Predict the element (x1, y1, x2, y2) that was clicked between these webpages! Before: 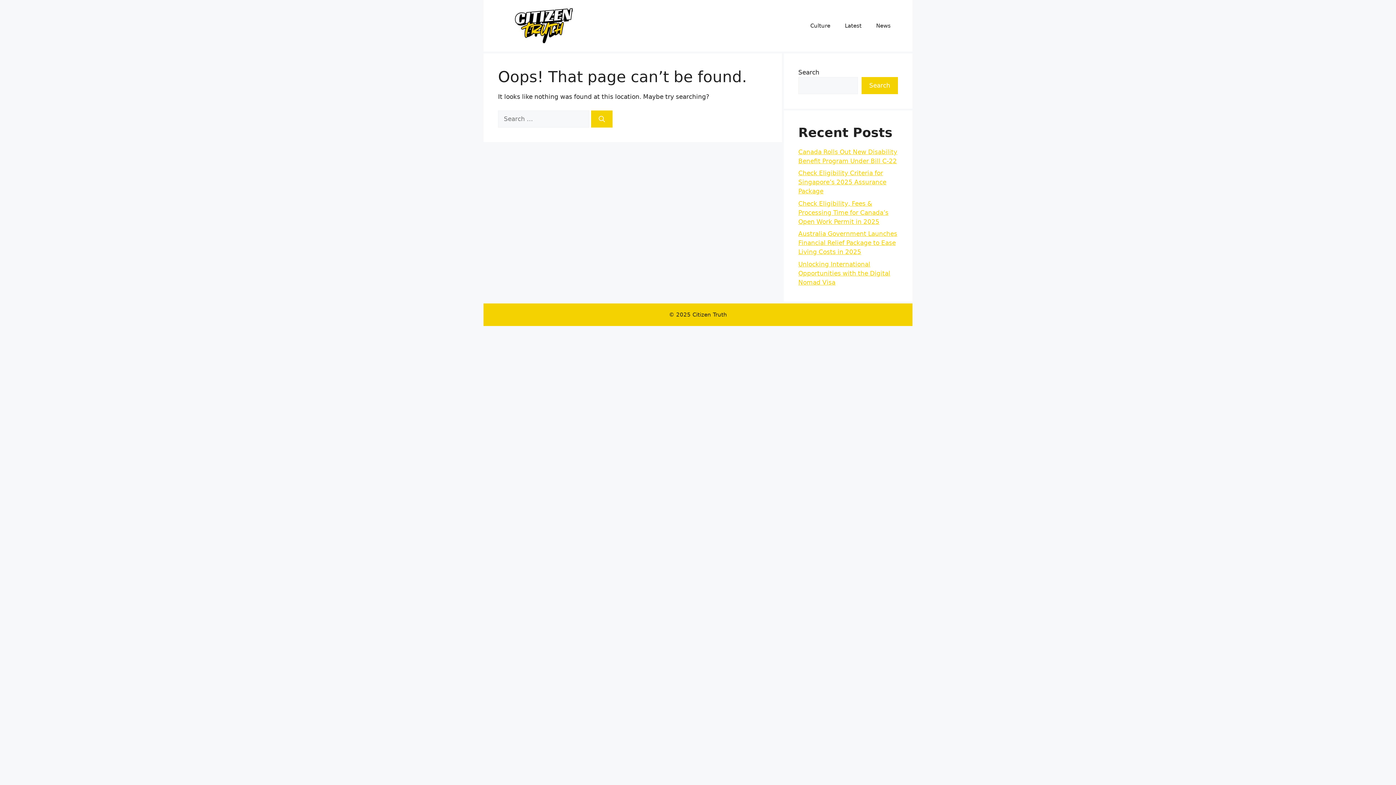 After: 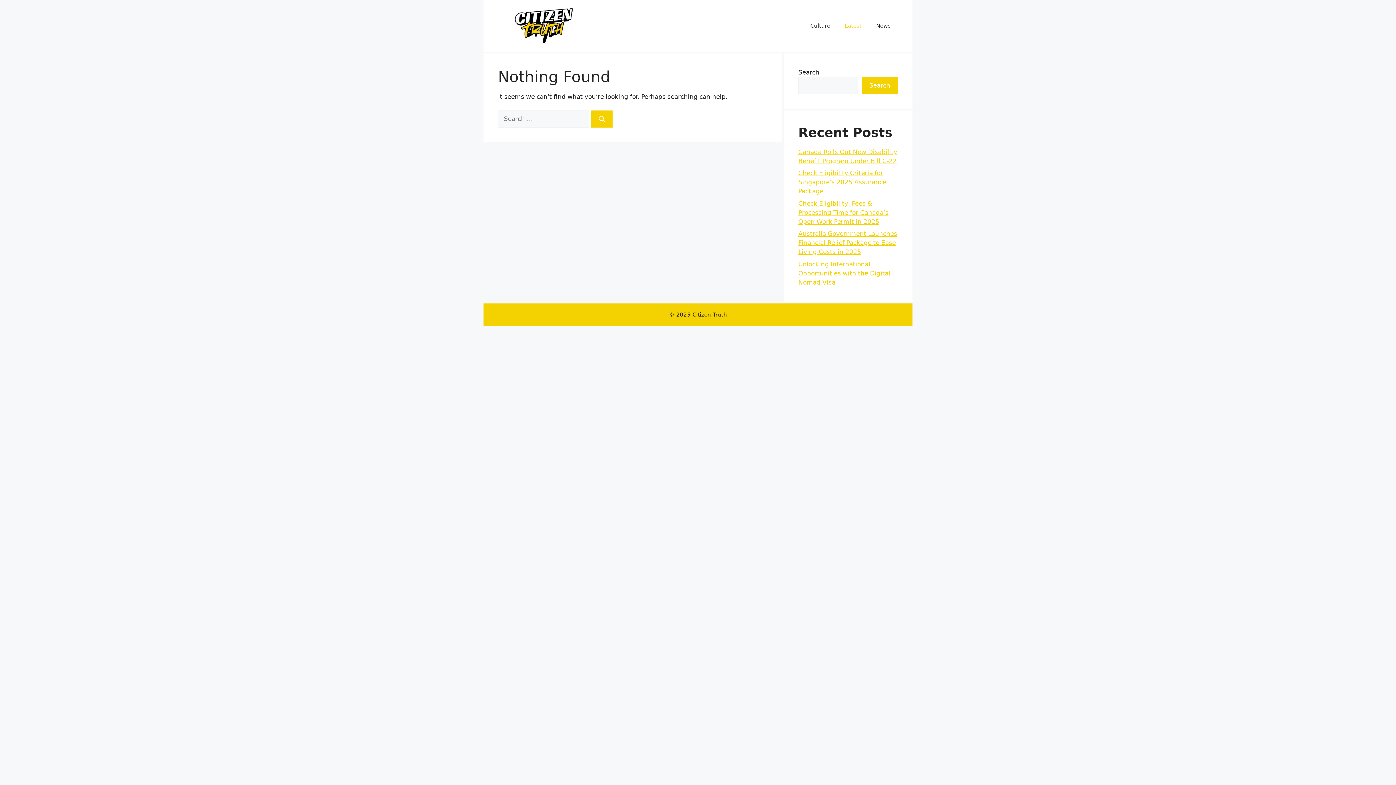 Action: label: Latest bbox: (837, 14, 869, 36)